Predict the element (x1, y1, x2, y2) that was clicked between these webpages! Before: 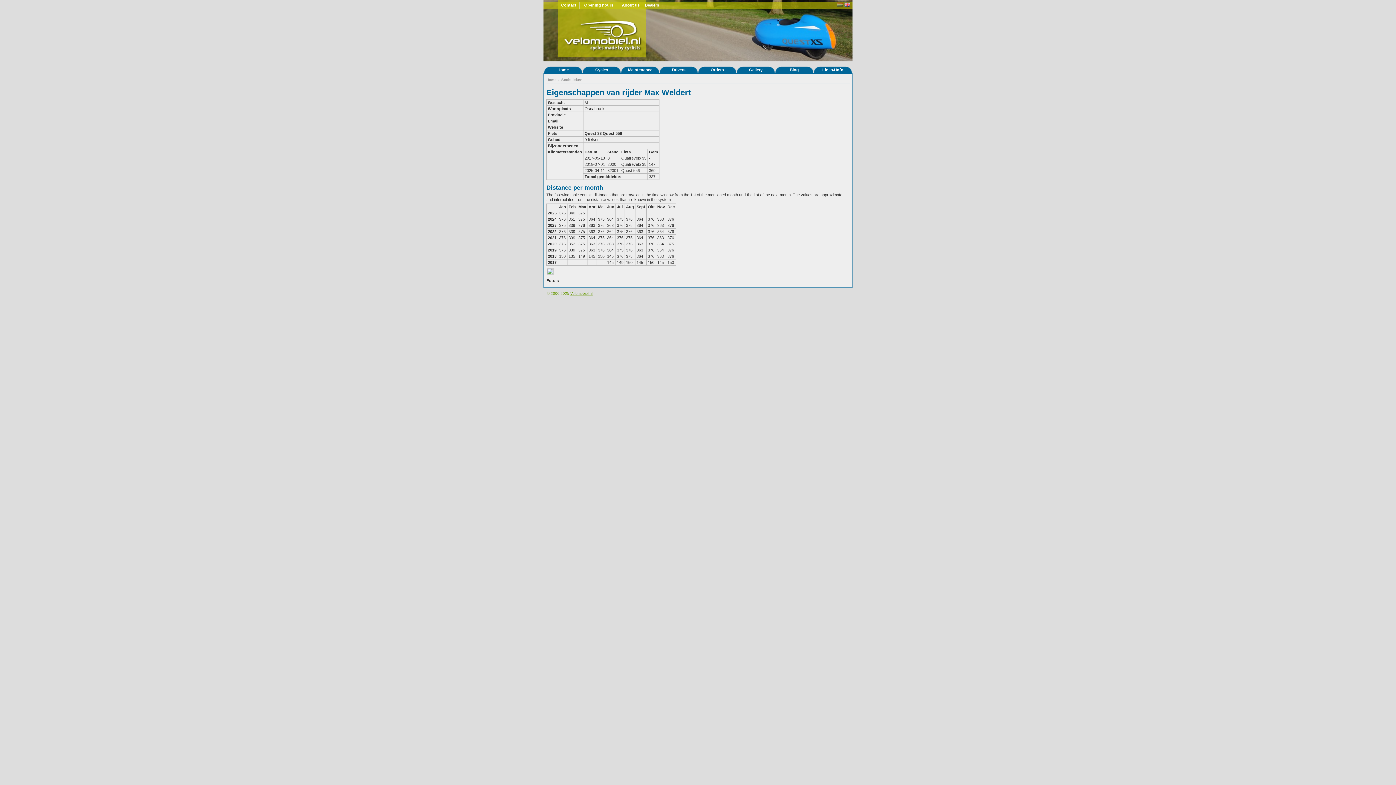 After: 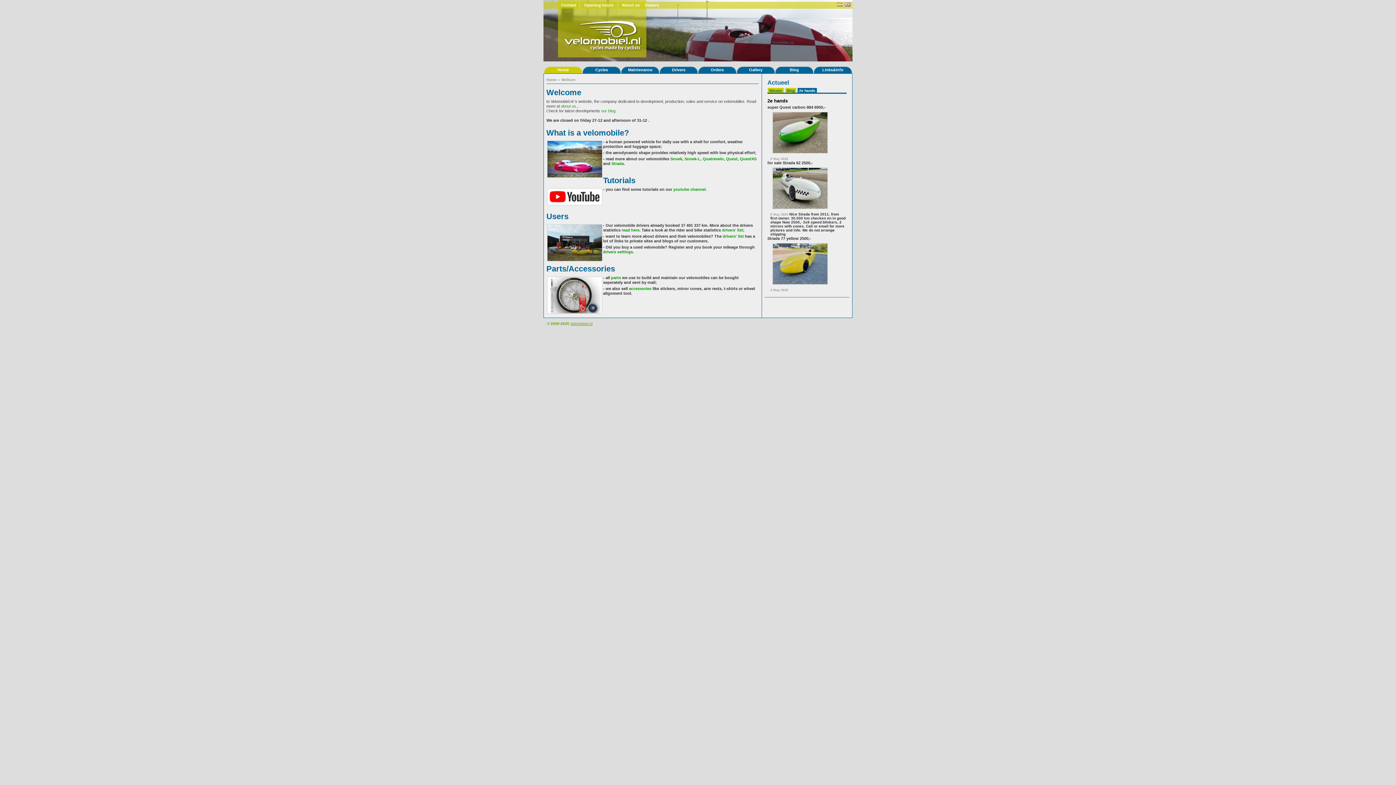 Action: bbox: (544, 66, 582, 73) label: Home